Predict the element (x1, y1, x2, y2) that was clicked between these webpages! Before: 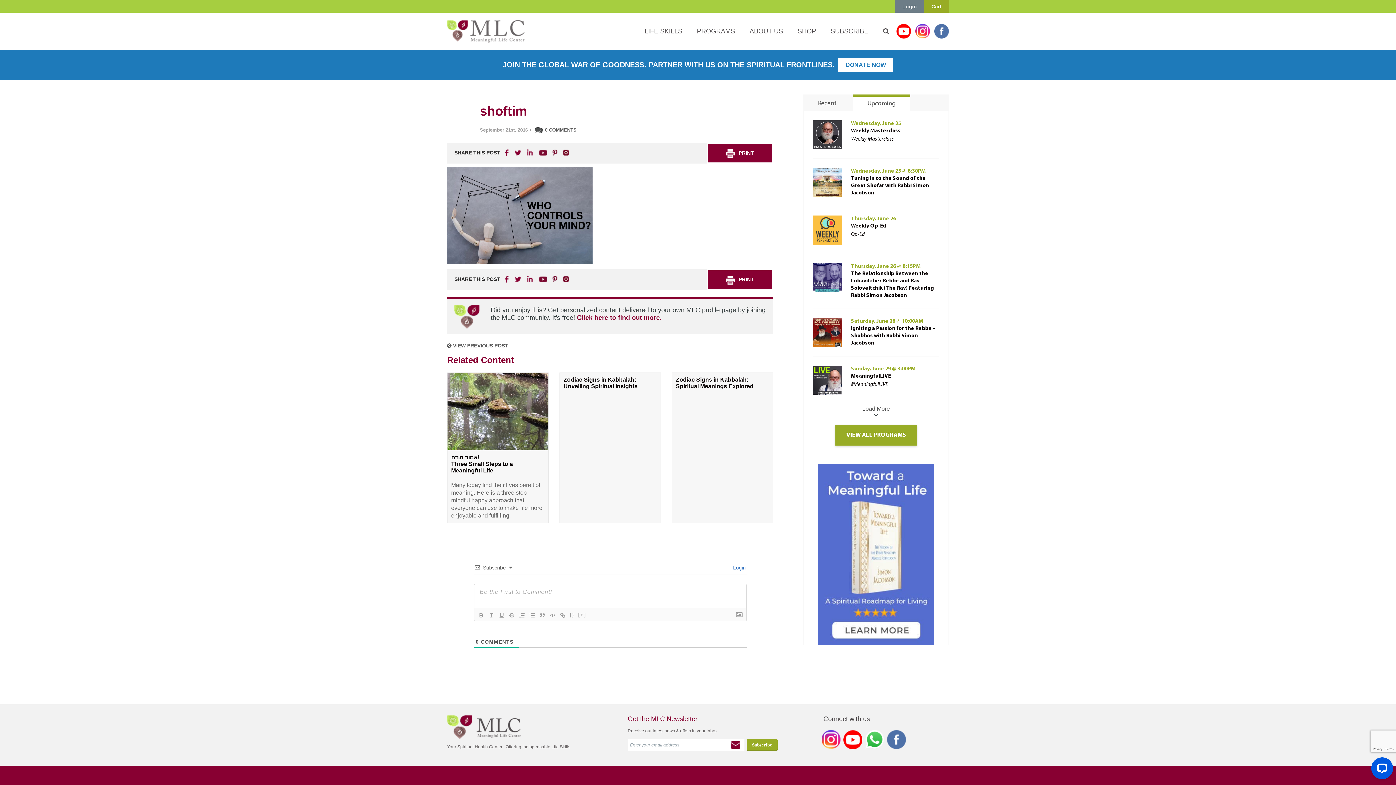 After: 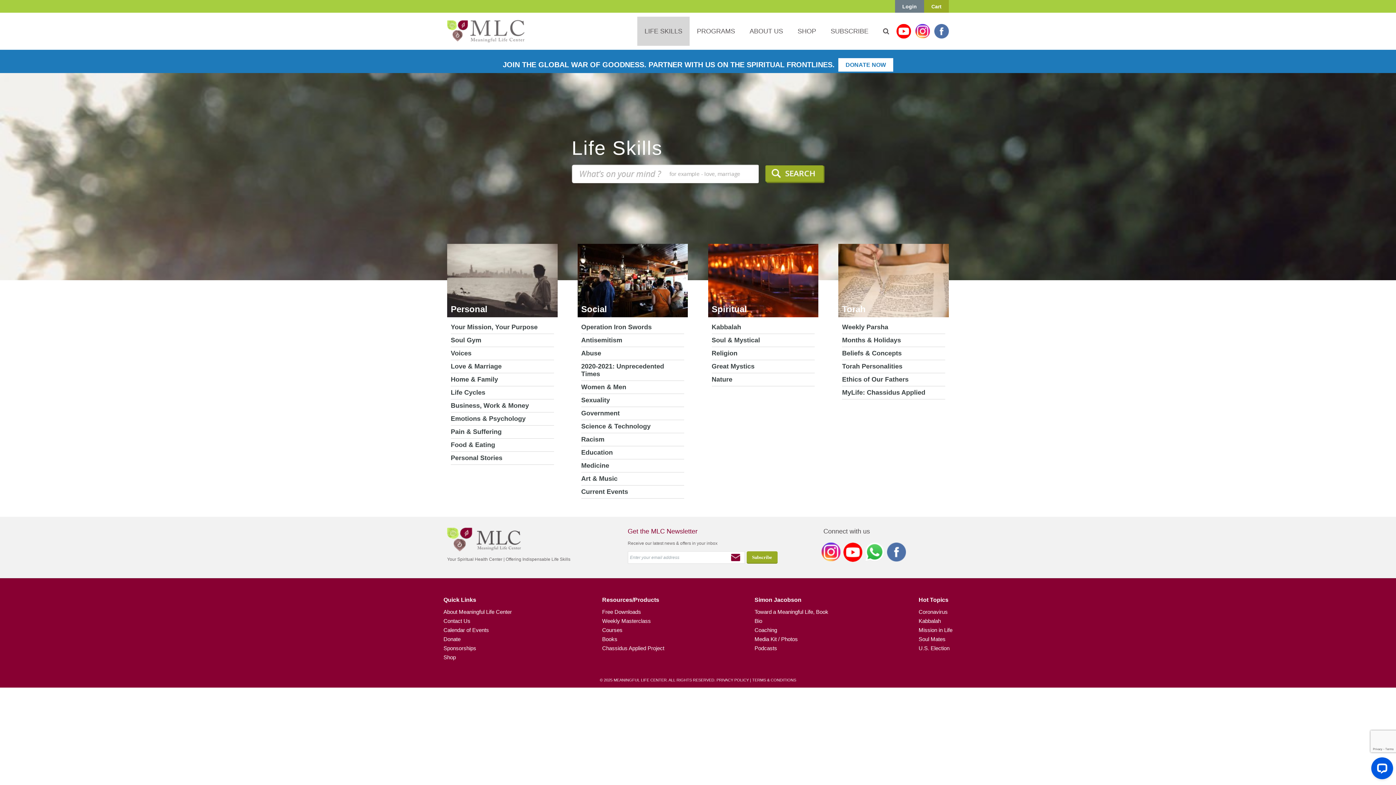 Action: bbox: (637, 16, 689, 45) label: LIFE SKILLS